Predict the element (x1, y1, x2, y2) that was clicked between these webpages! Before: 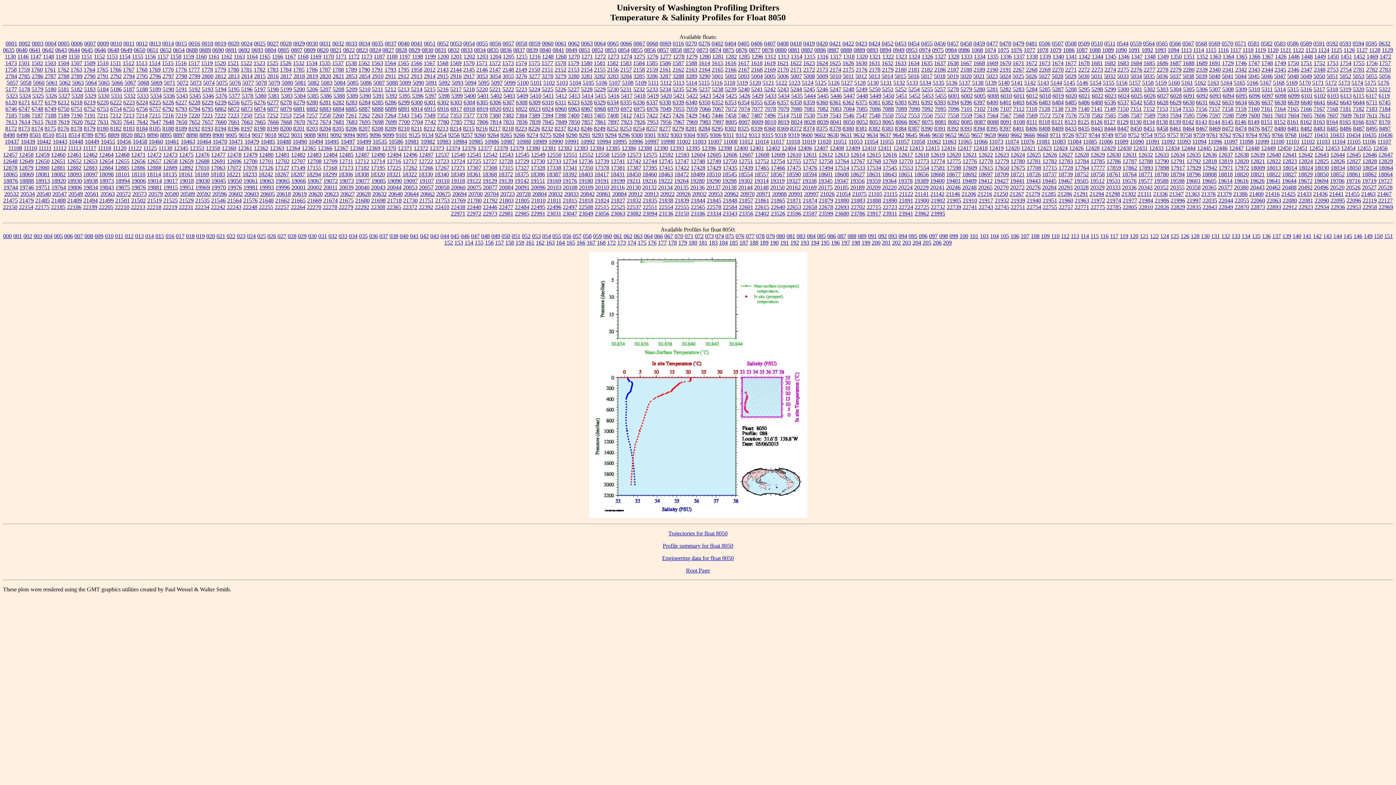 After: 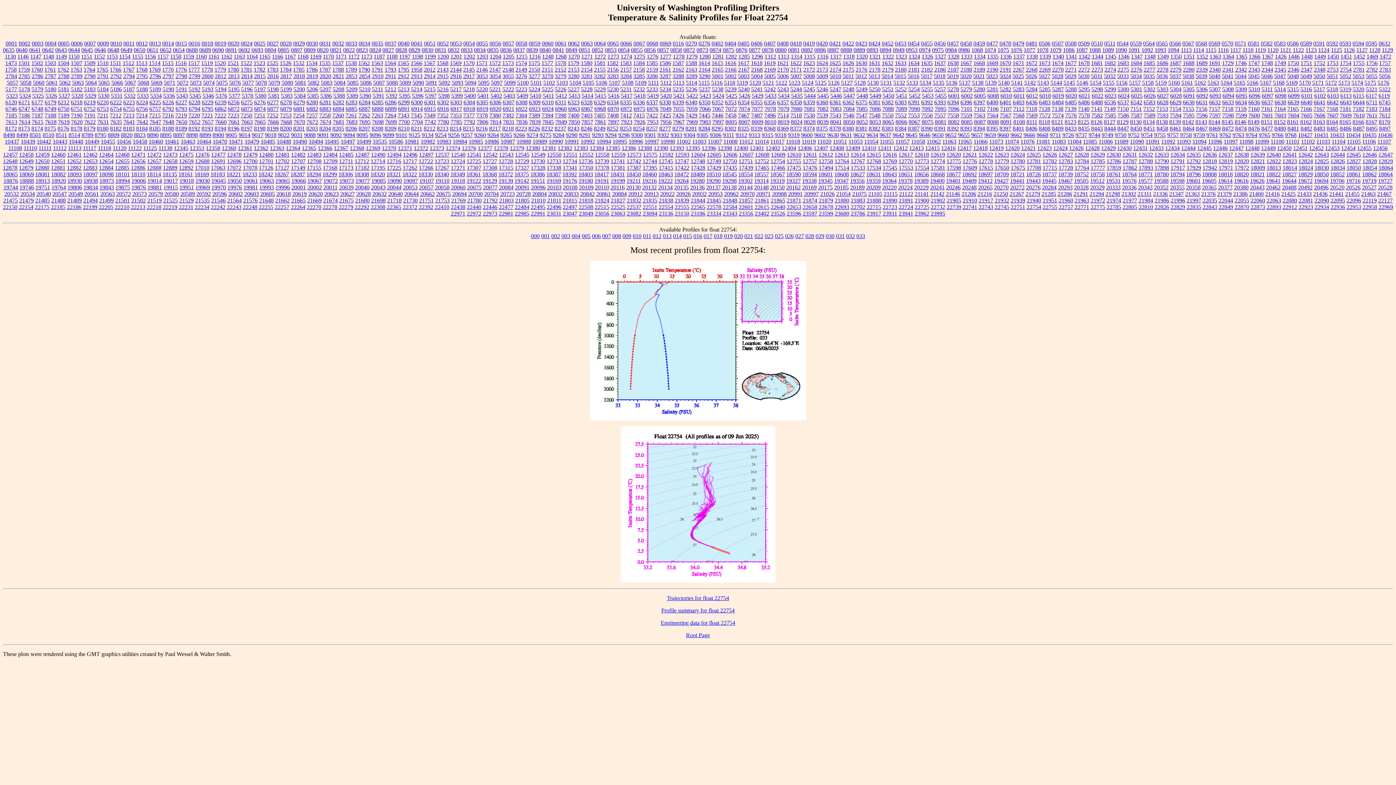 Action: bbox: (1026, 203, 1041, 210) label: 22754